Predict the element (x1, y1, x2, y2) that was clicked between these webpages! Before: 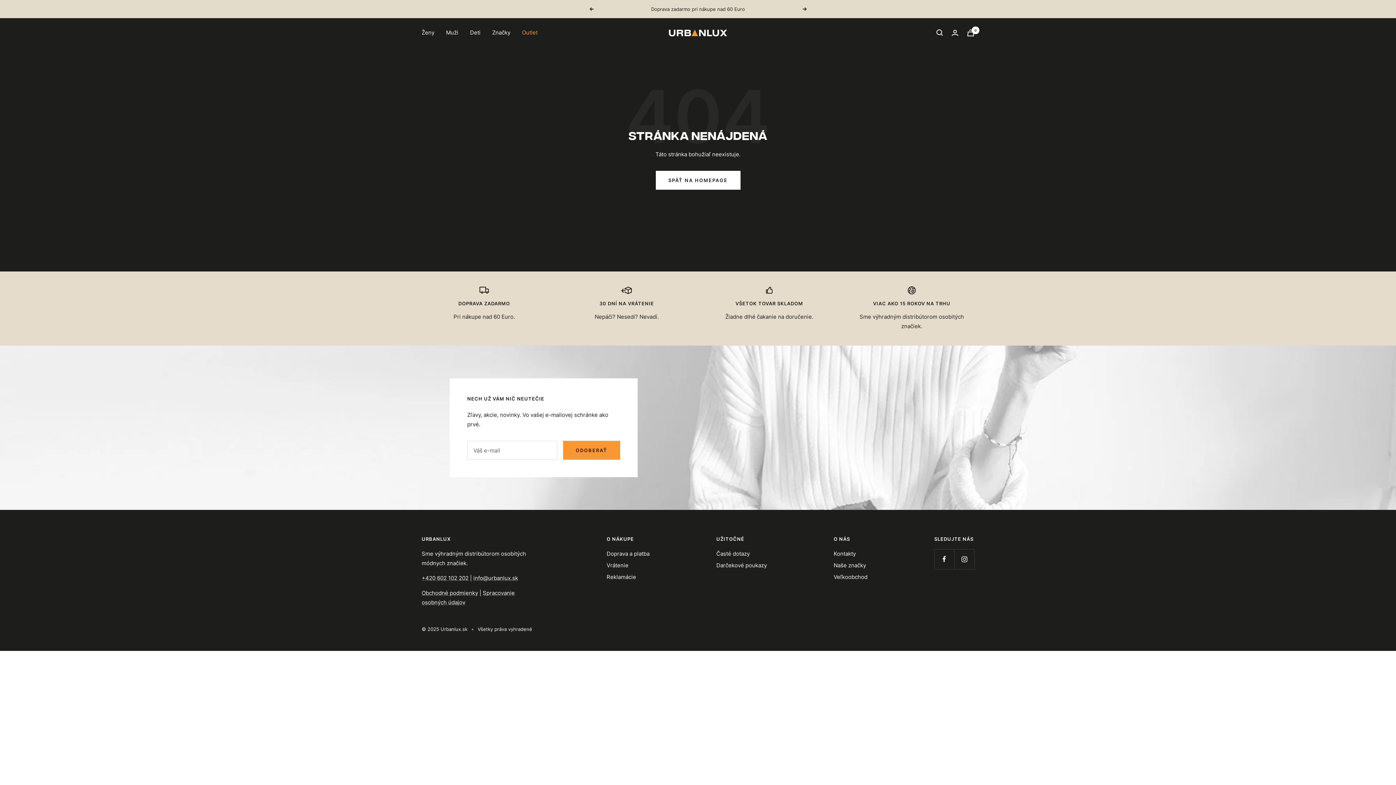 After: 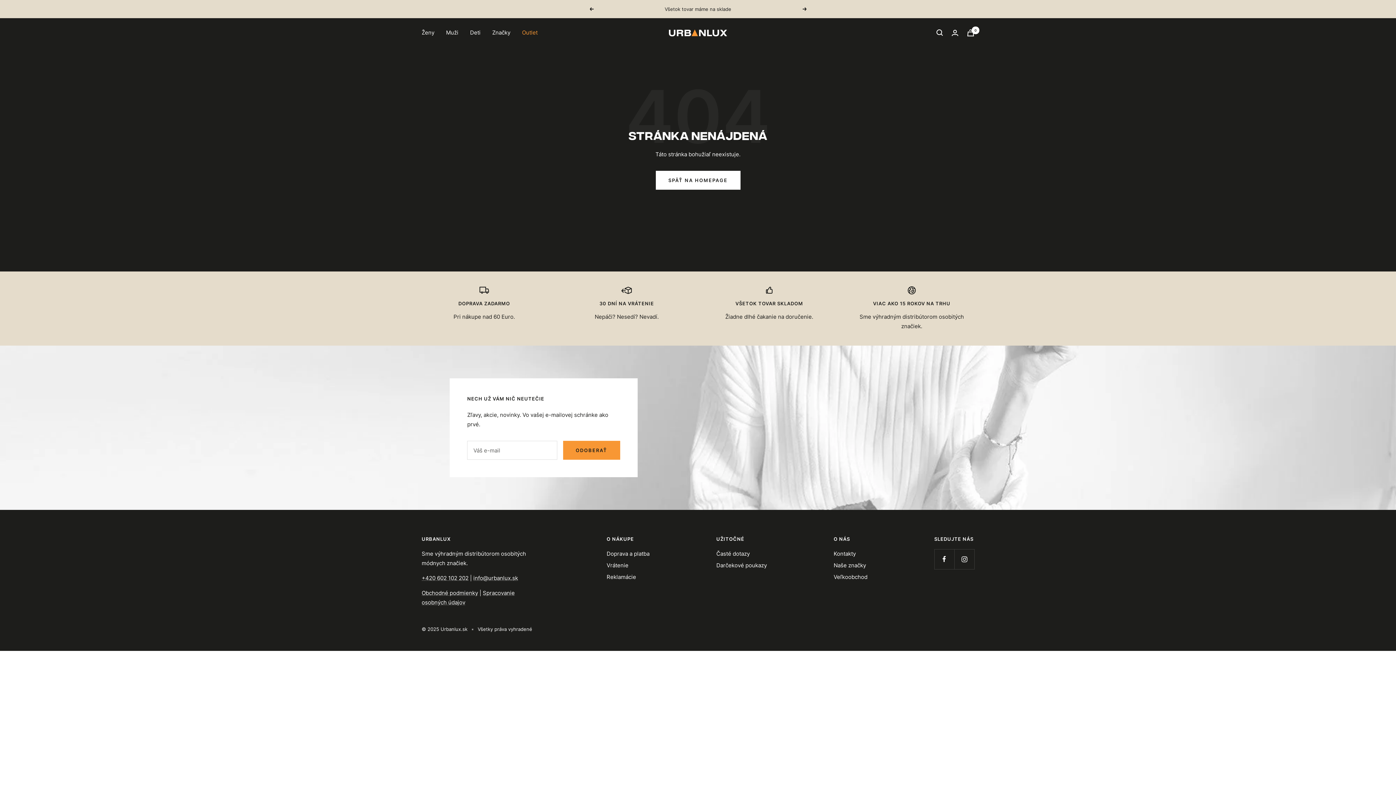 Action: bbox: (802, 7, 807, 10) label: Next